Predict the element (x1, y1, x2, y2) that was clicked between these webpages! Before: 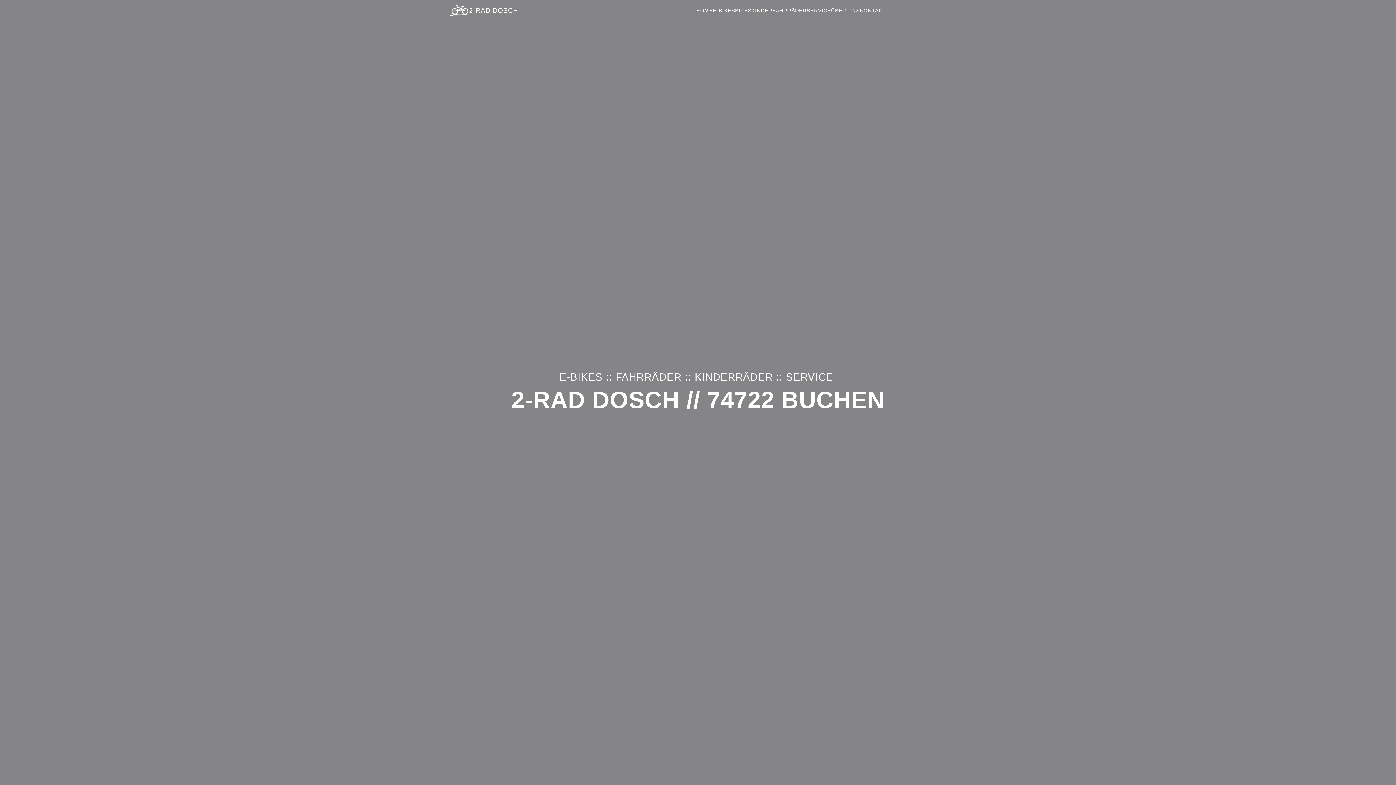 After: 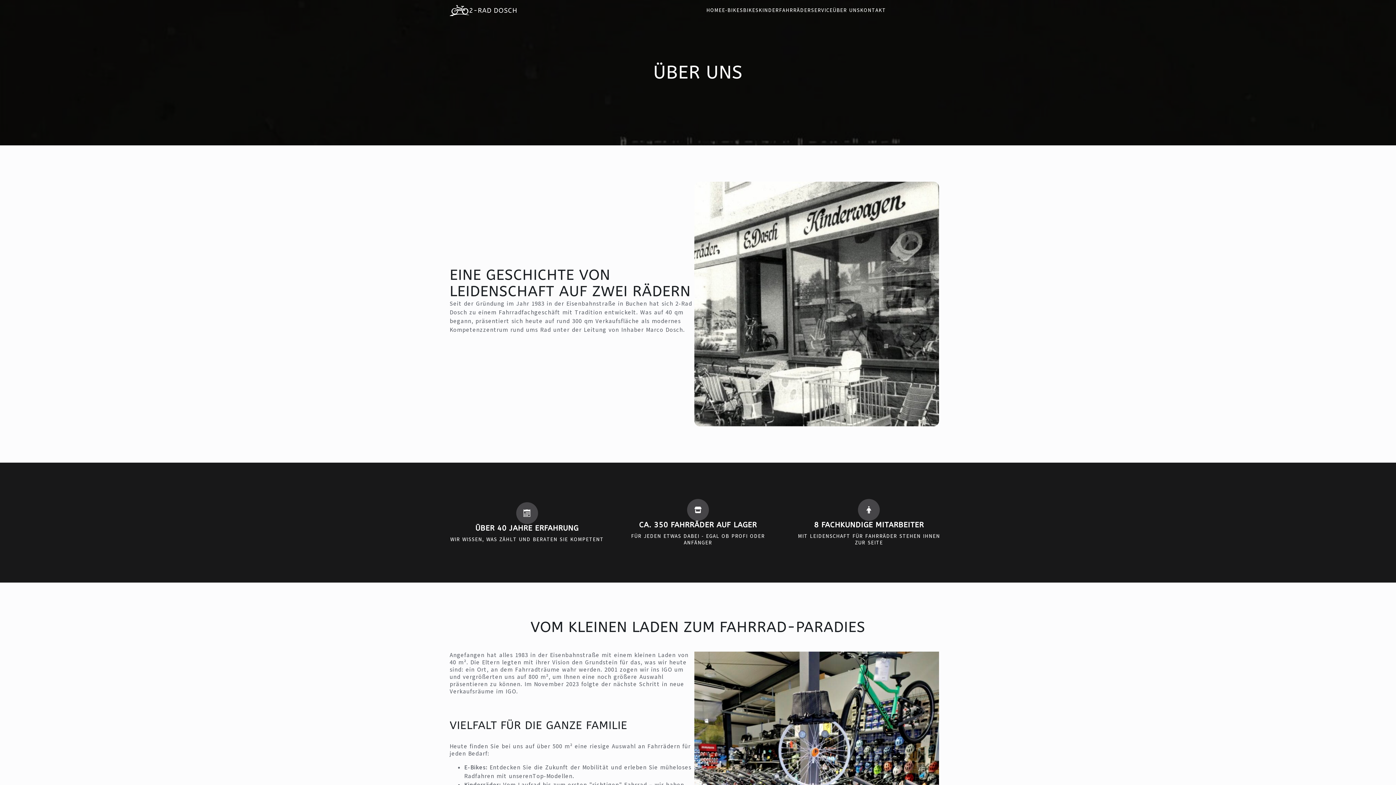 Action: bbox: (831, 8, 860, 13) label: Link 6